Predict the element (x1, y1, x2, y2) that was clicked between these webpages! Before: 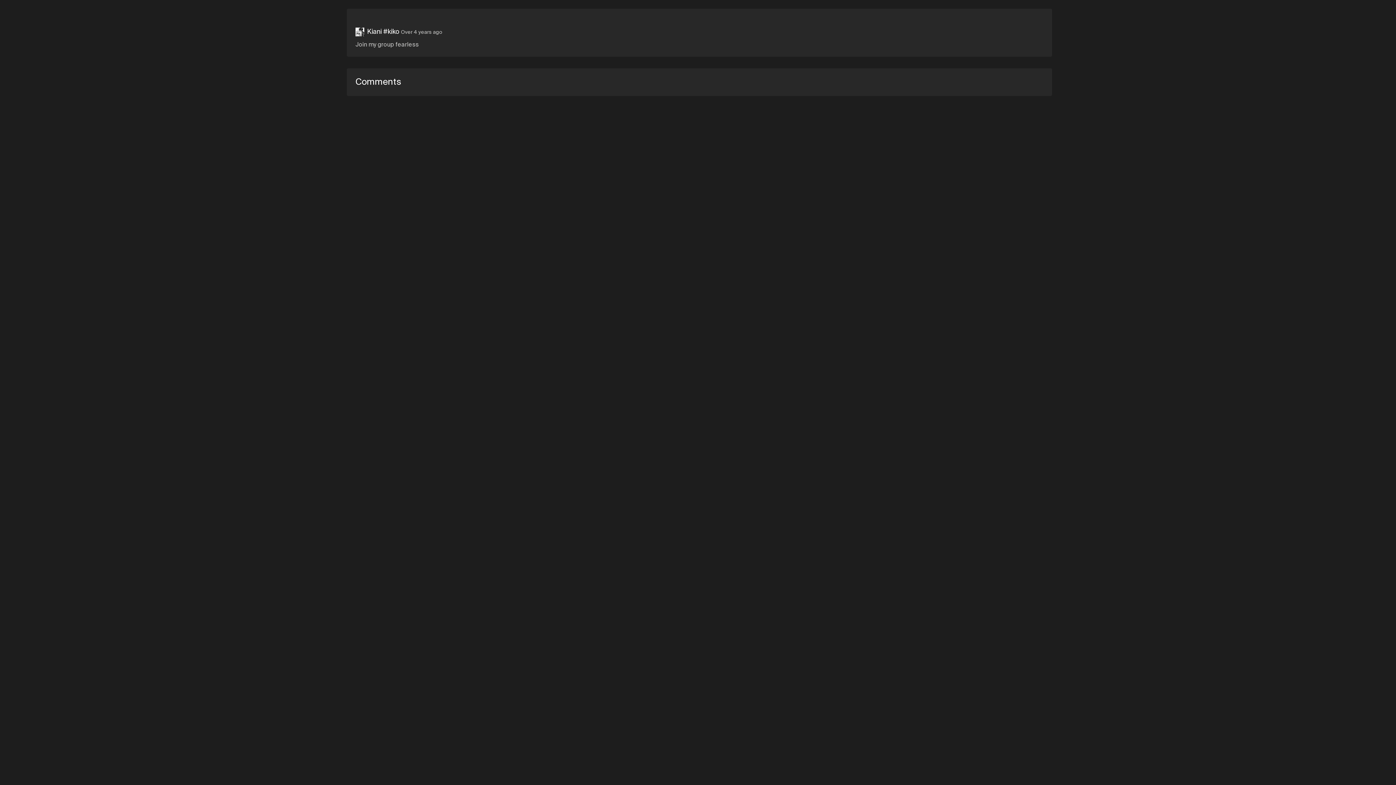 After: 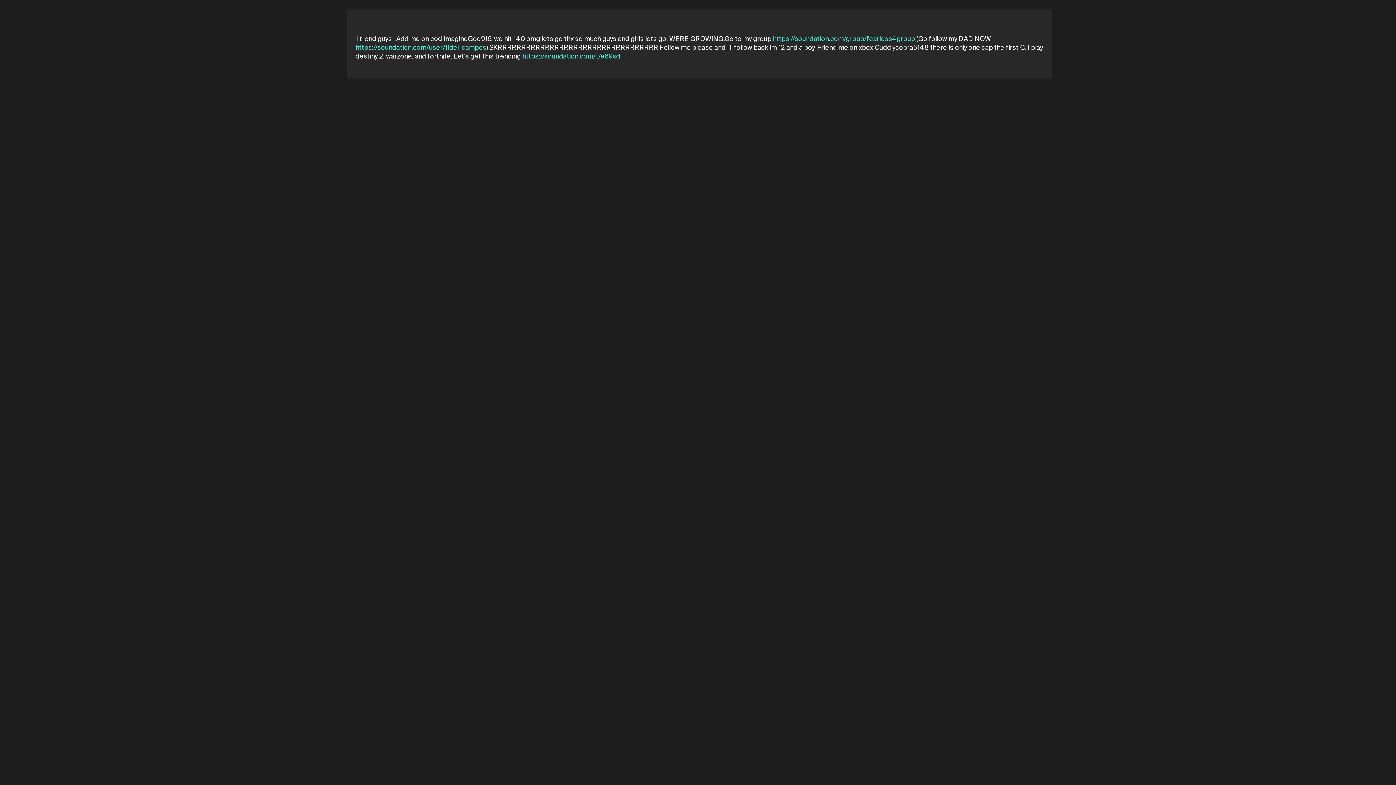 Action: label: Kiani #kiko bbox: (367, 29, 399, 34)